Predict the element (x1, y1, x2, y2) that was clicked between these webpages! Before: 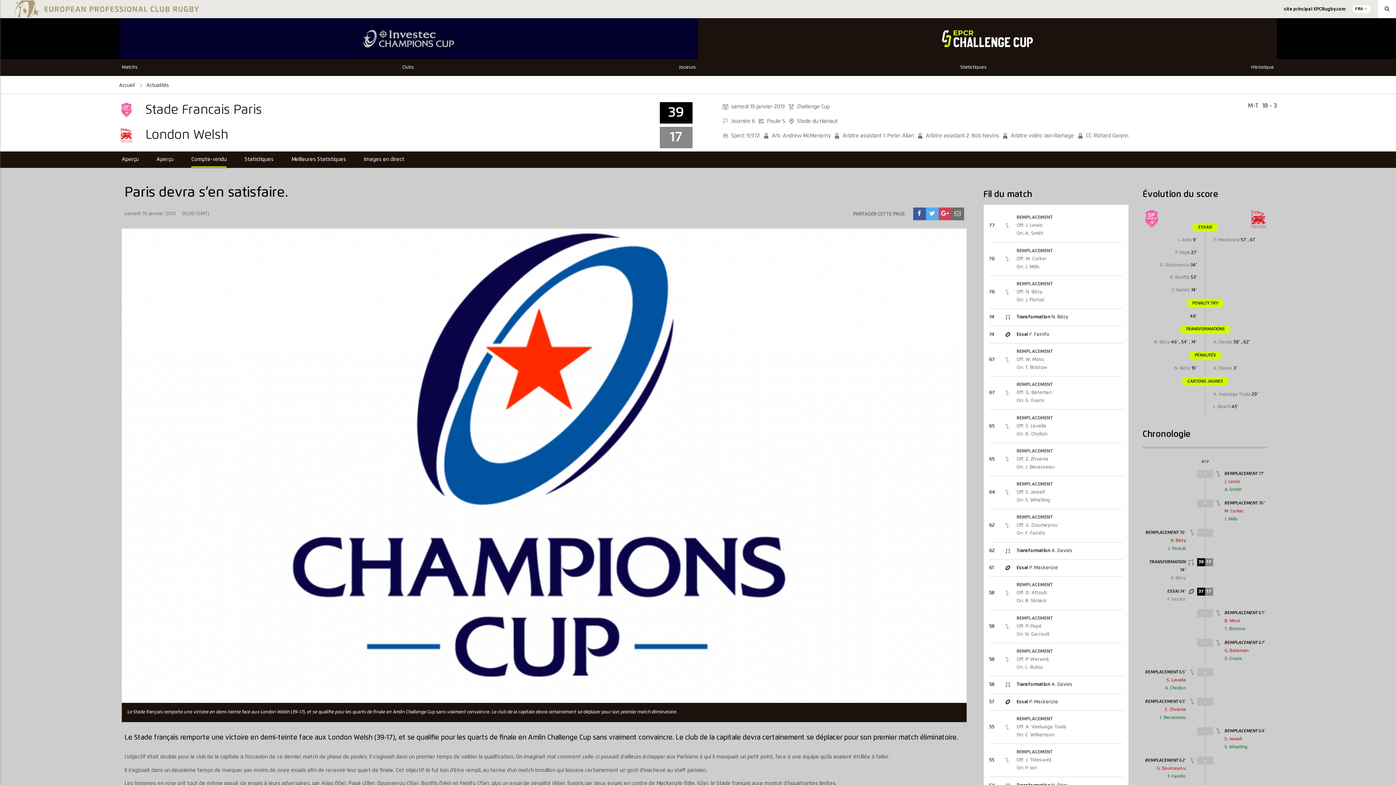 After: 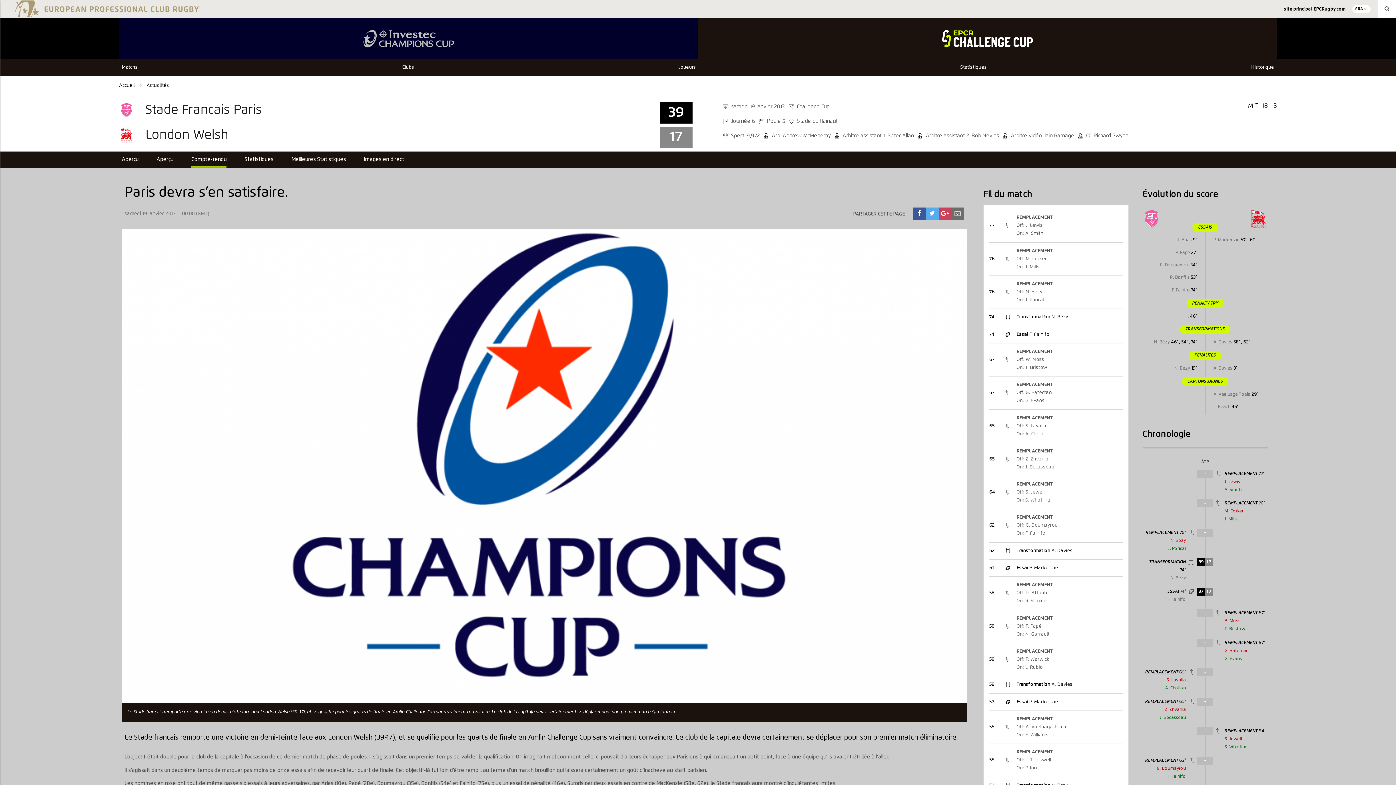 Action: bbox: (929, 211, 935, 217)